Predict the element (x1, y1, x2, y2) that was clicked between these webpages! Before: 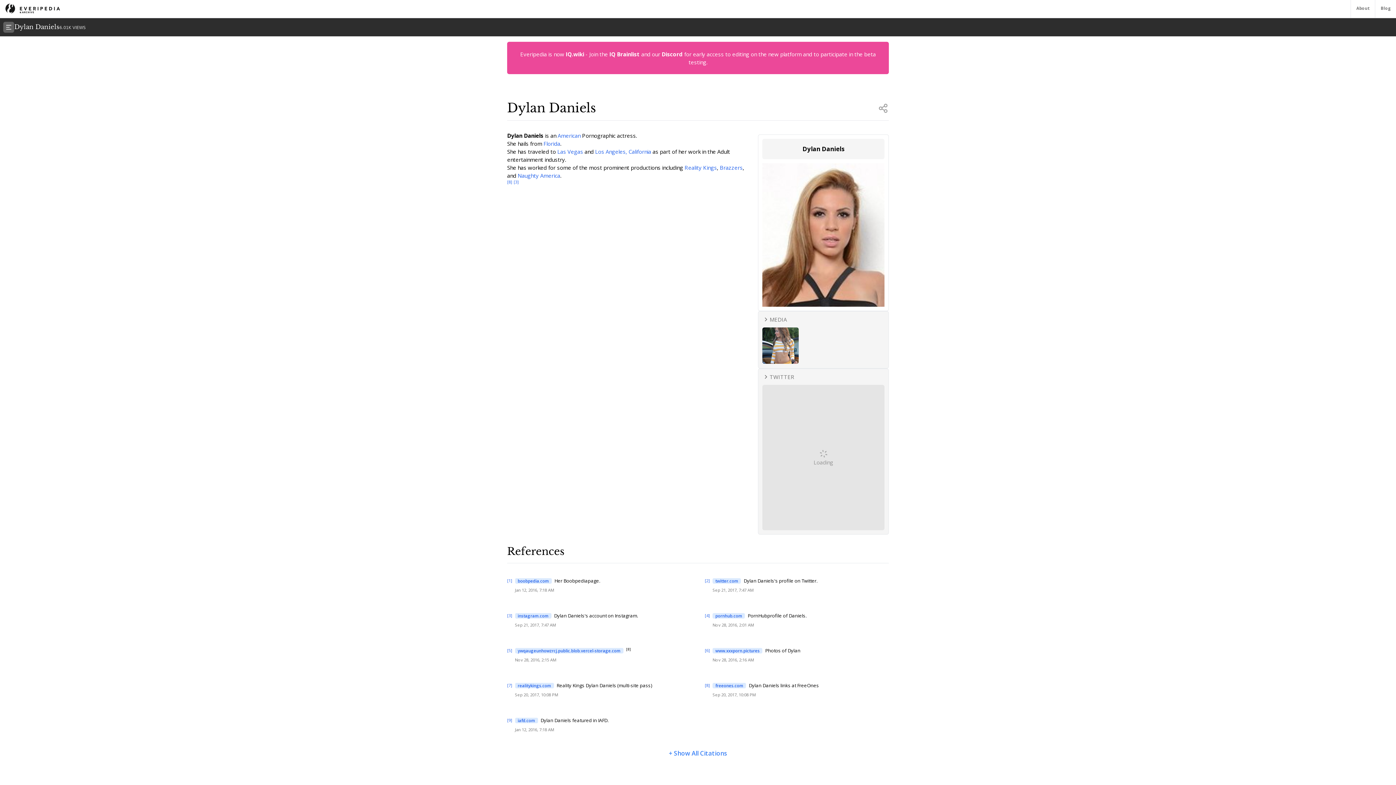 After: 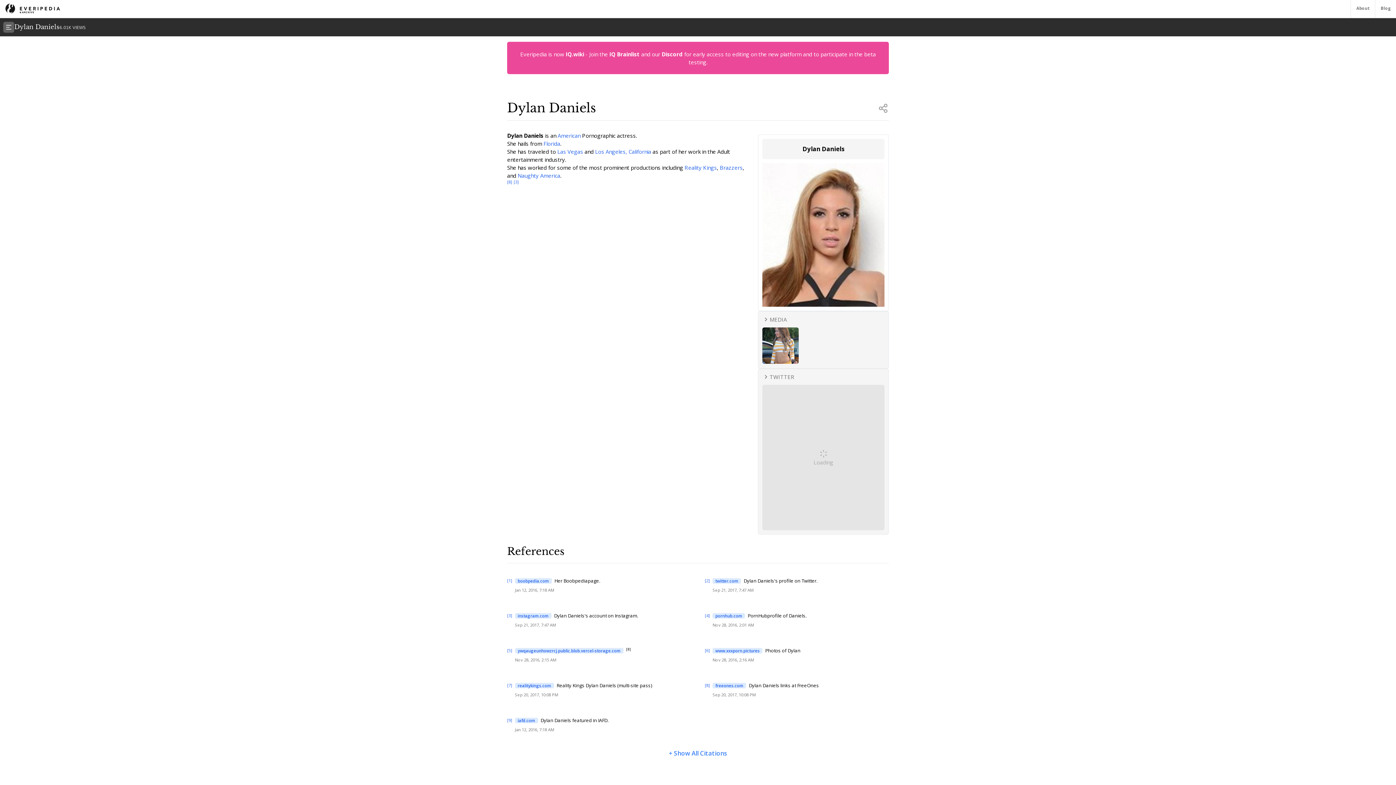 Action: label: [5] bbox: (507, 647, 512, 665)